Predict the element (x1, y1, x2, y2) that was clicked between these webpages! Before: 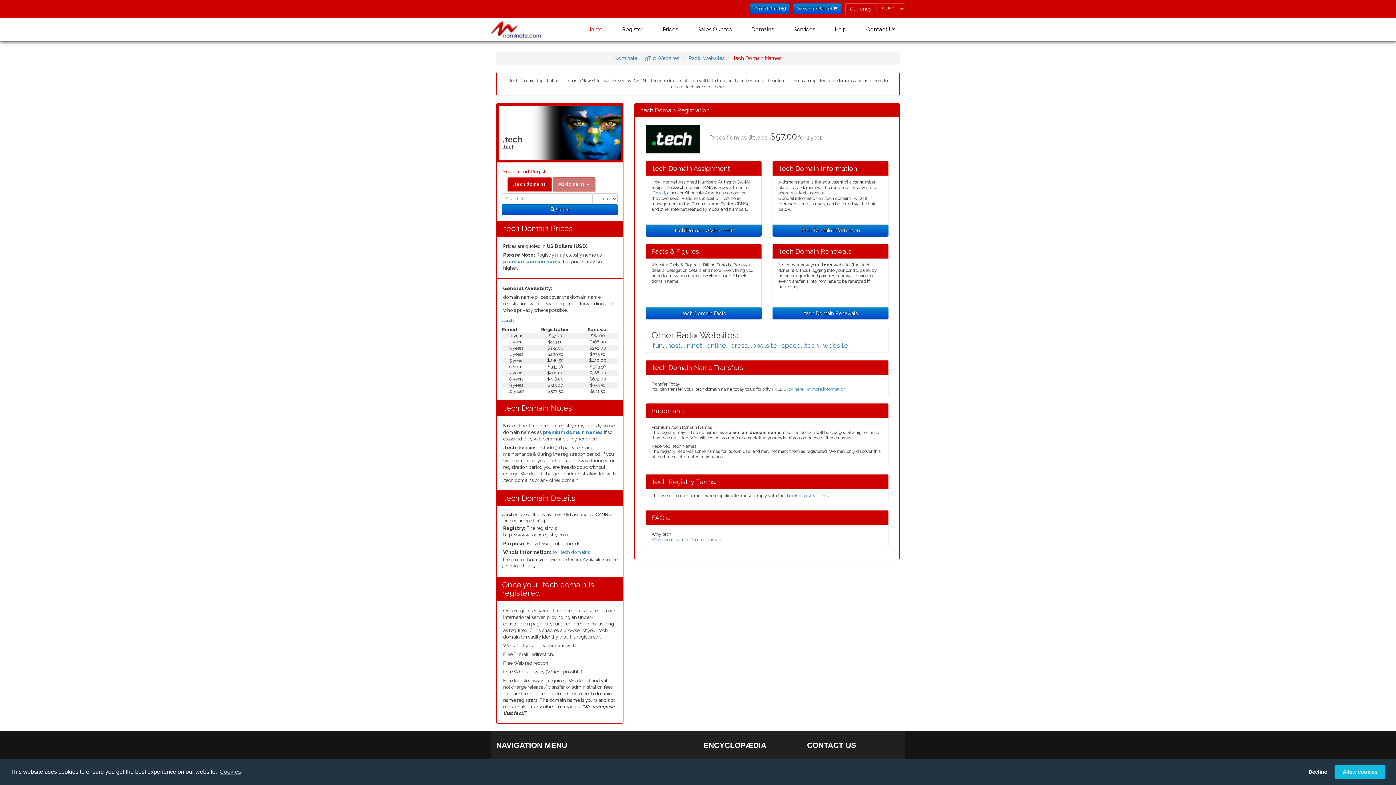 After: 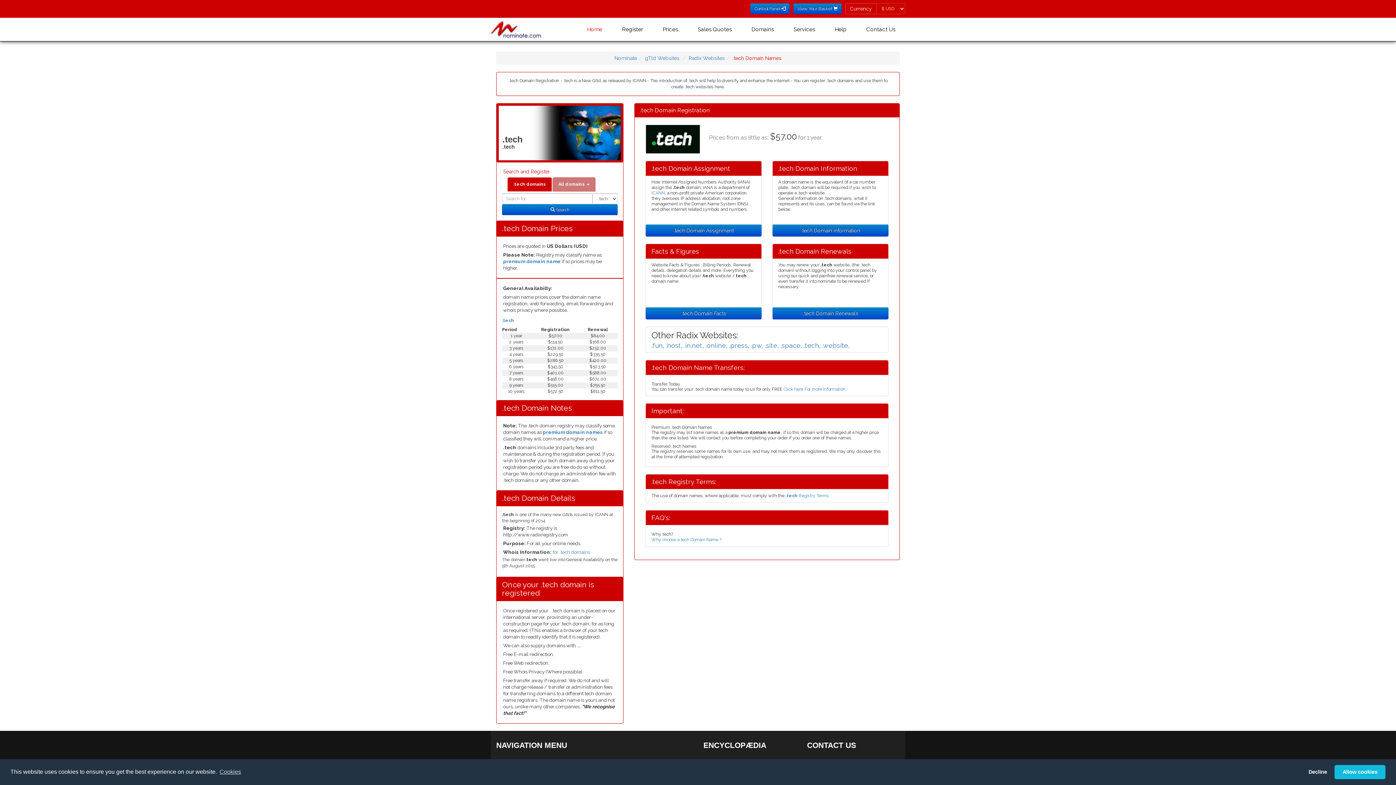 Action: label: .tech bbox: (502, 318, 514, 323)